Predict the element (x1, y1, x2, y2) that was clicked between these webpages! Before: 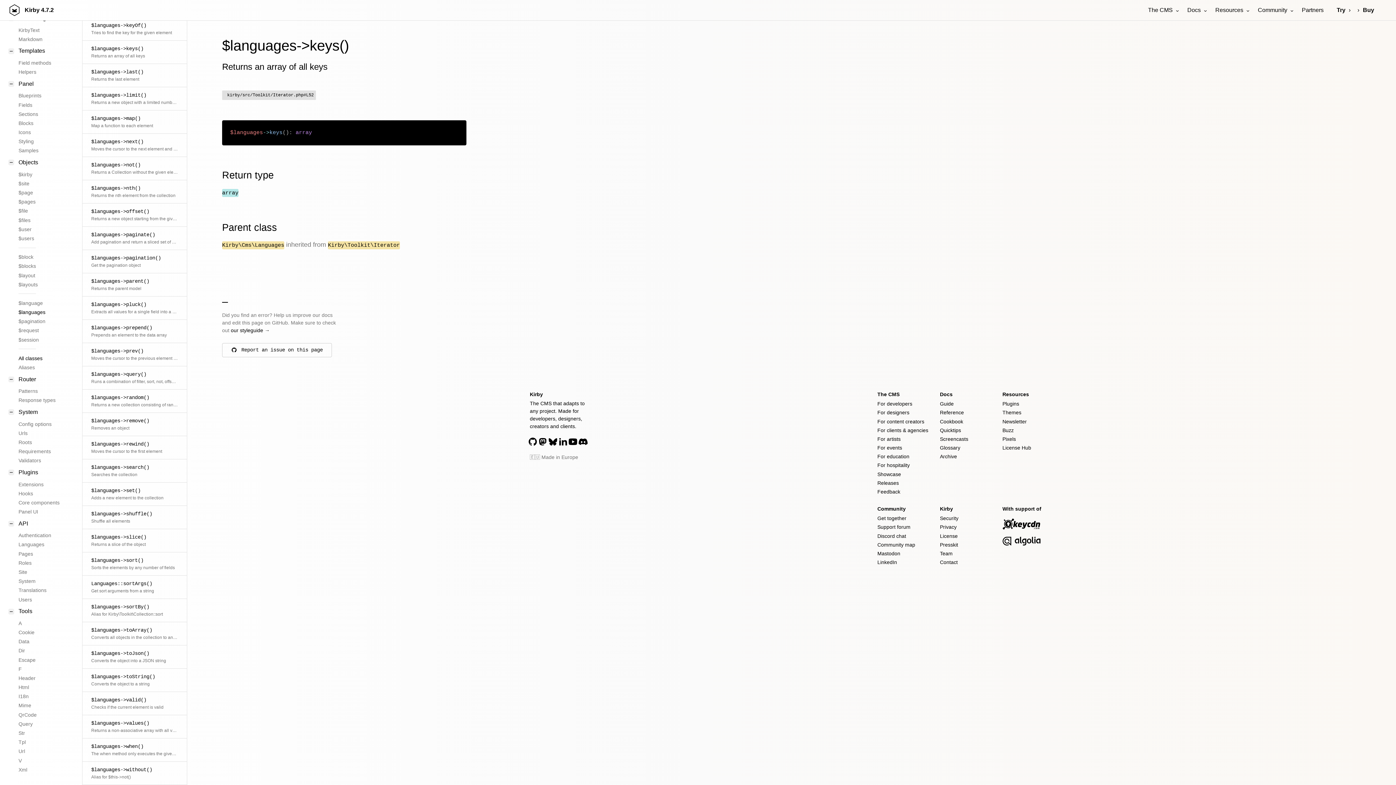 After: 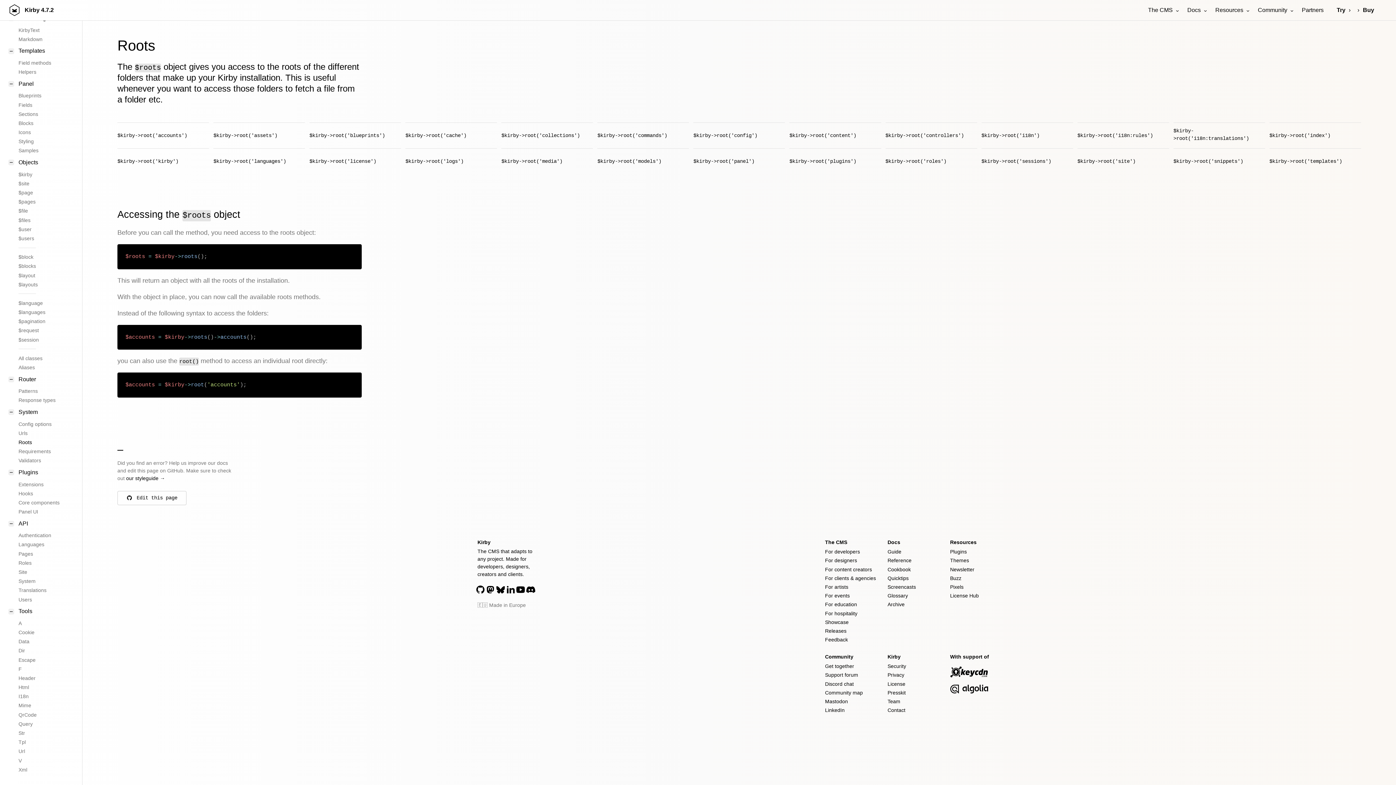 Action: label: Roots bbox: (18, 437, 64, 447)